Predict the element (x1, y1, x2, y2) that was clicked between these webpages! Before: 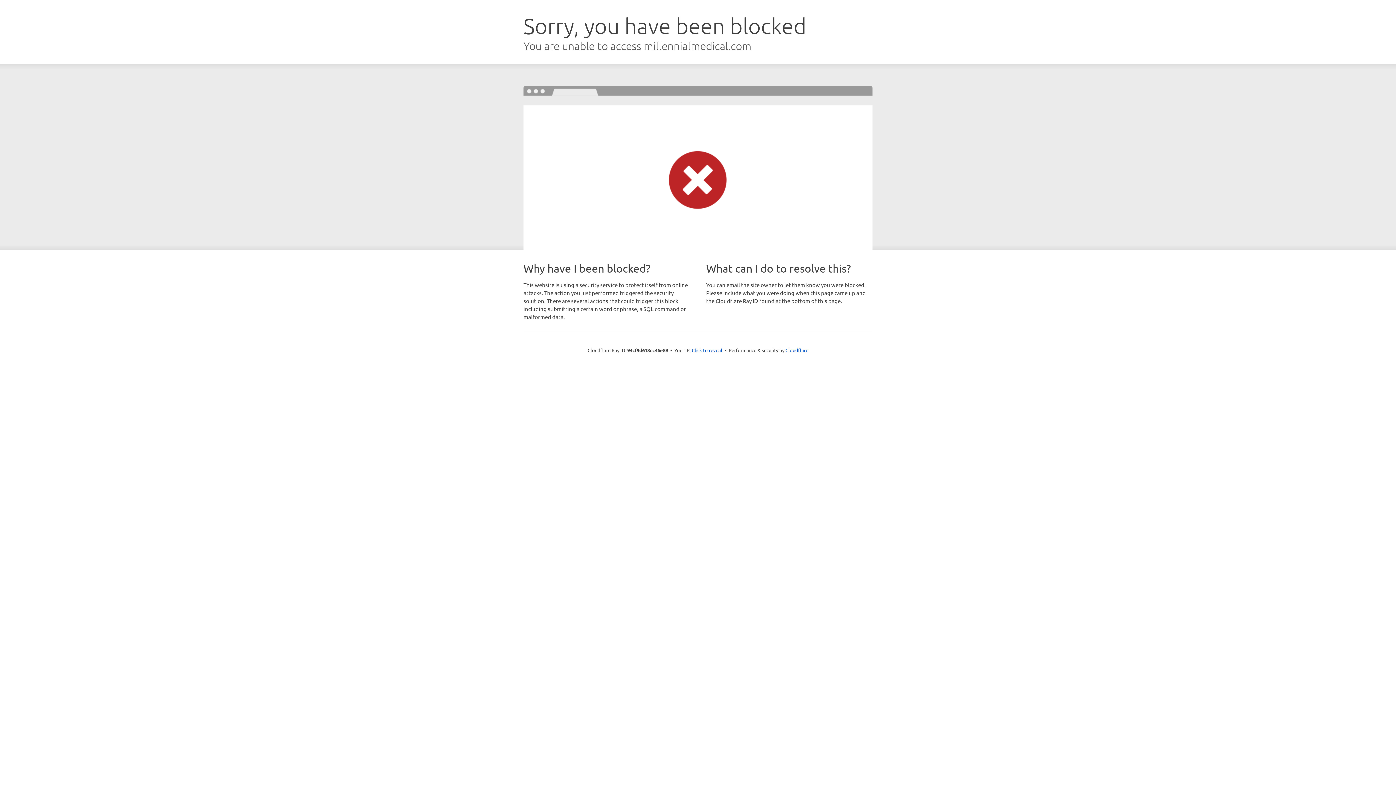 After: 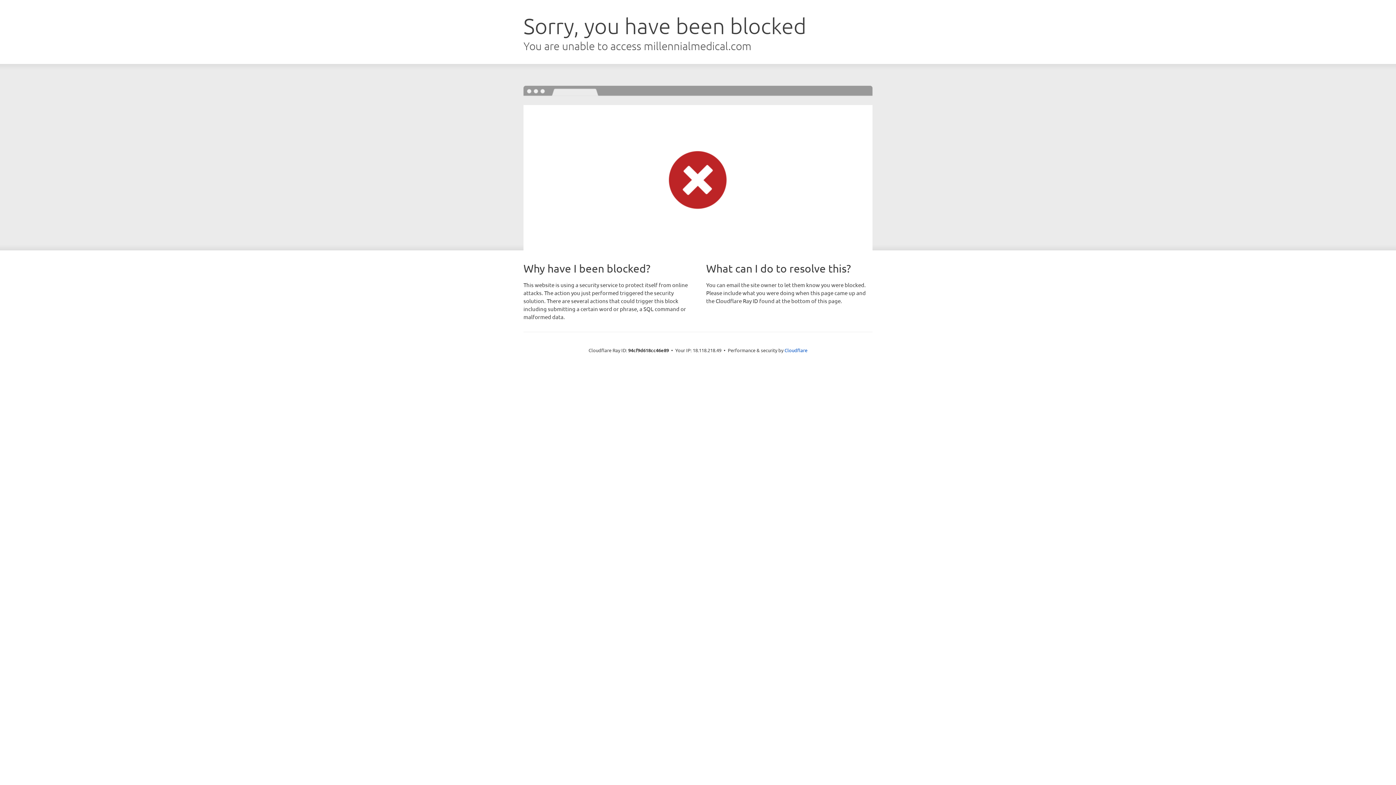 Action: bbox: (692, 346, 722, 353) label: Click to reveal